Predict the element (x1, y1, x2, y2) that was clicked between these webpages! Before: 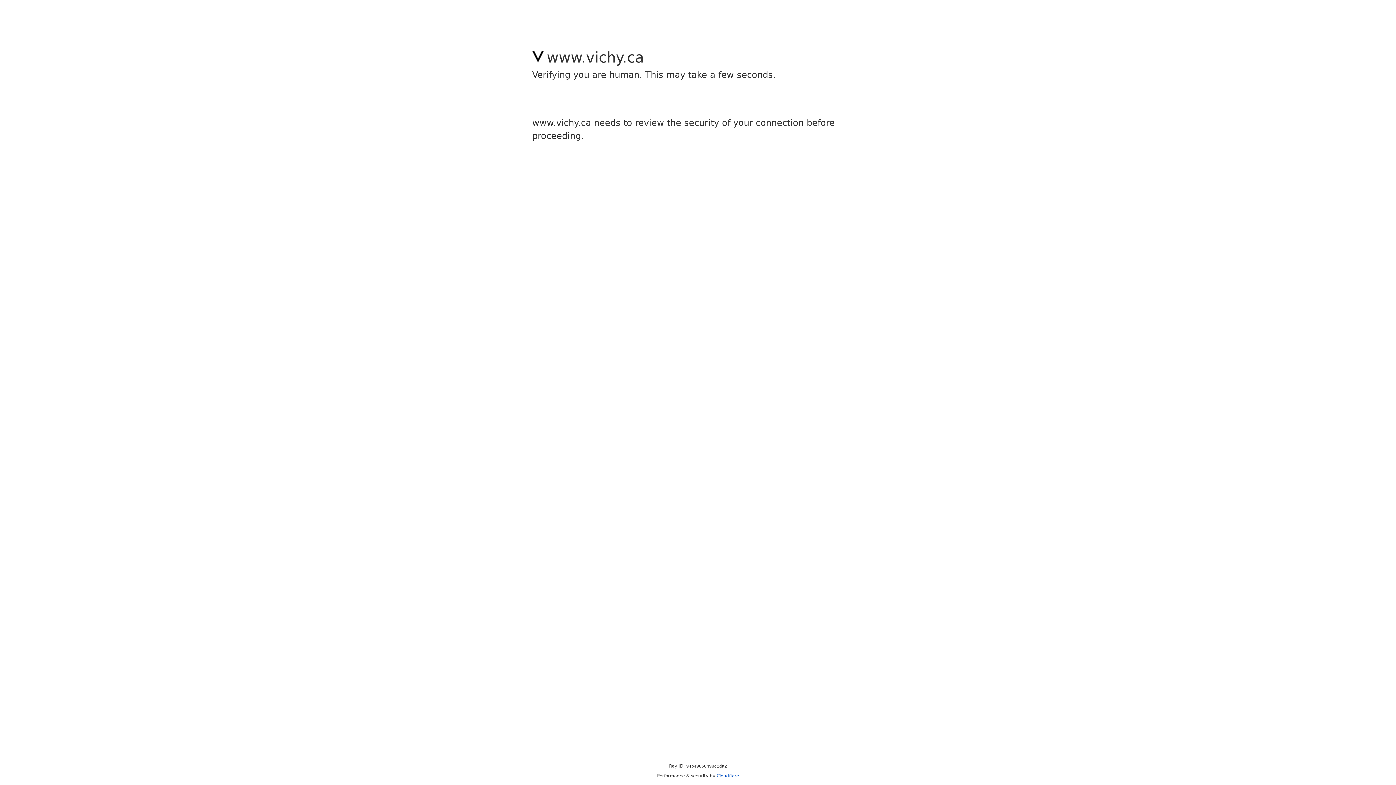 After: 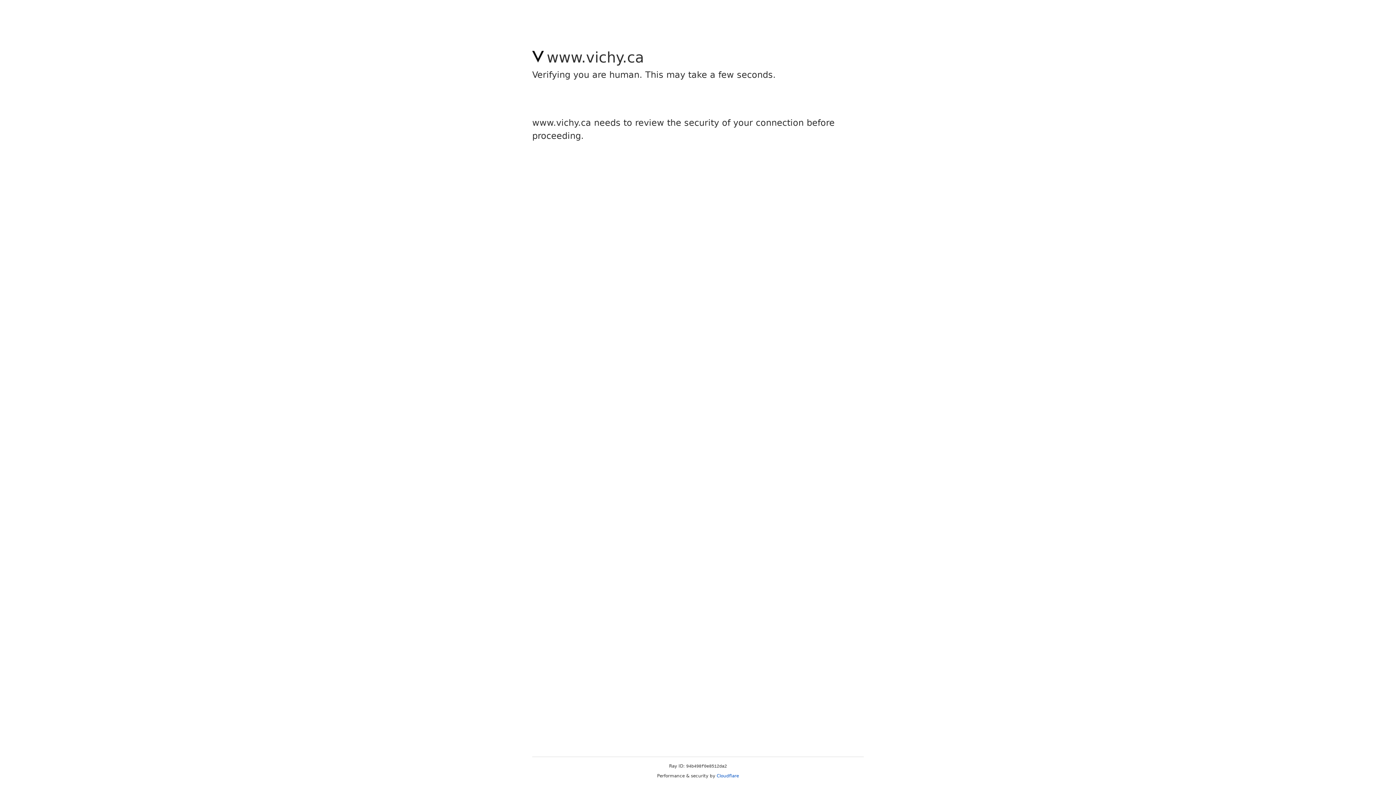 Action: label: Cloudflare bbox: (716, 773, 739, 778)